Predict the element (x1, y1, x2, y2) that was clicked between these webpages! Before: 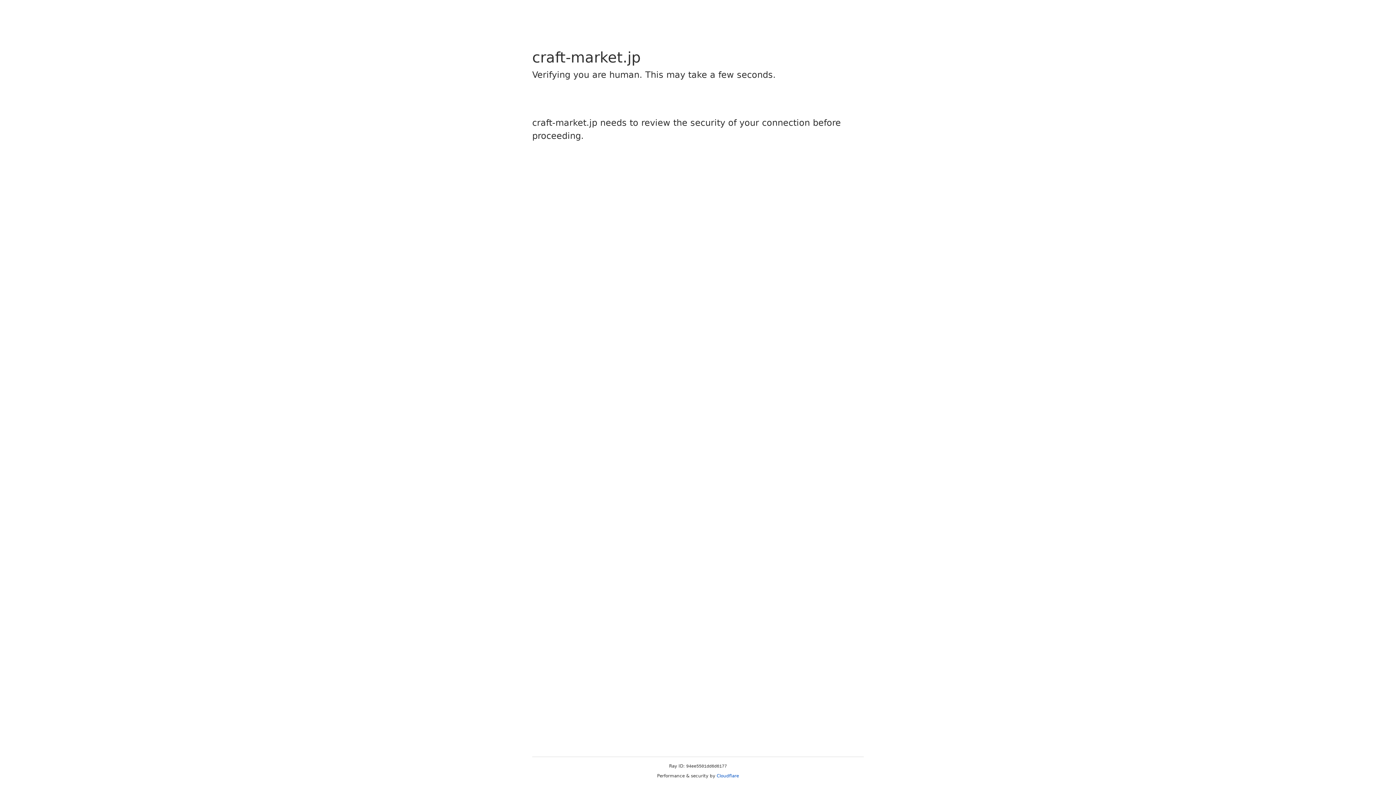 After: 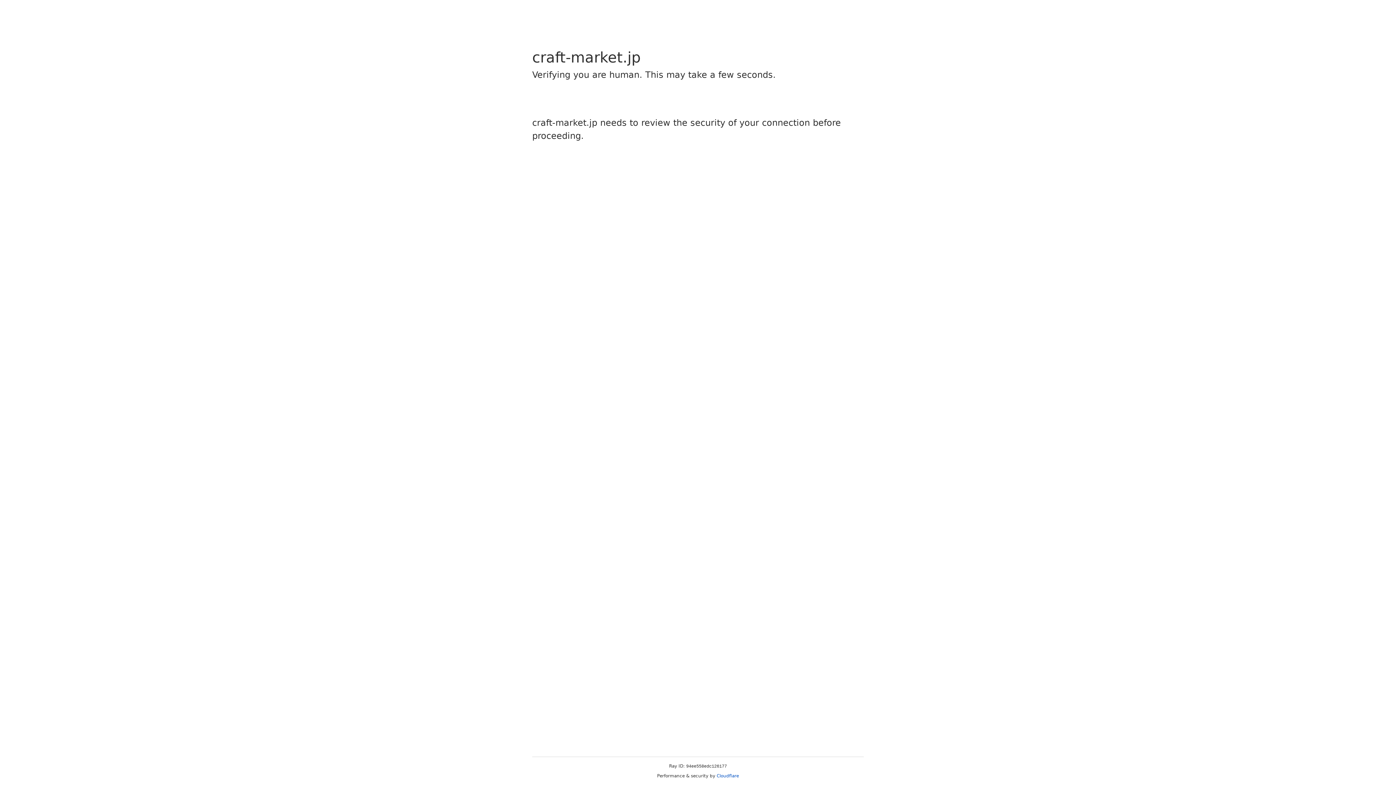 Action: label: Cloudflare bbox: (716, 773, 739, 778)